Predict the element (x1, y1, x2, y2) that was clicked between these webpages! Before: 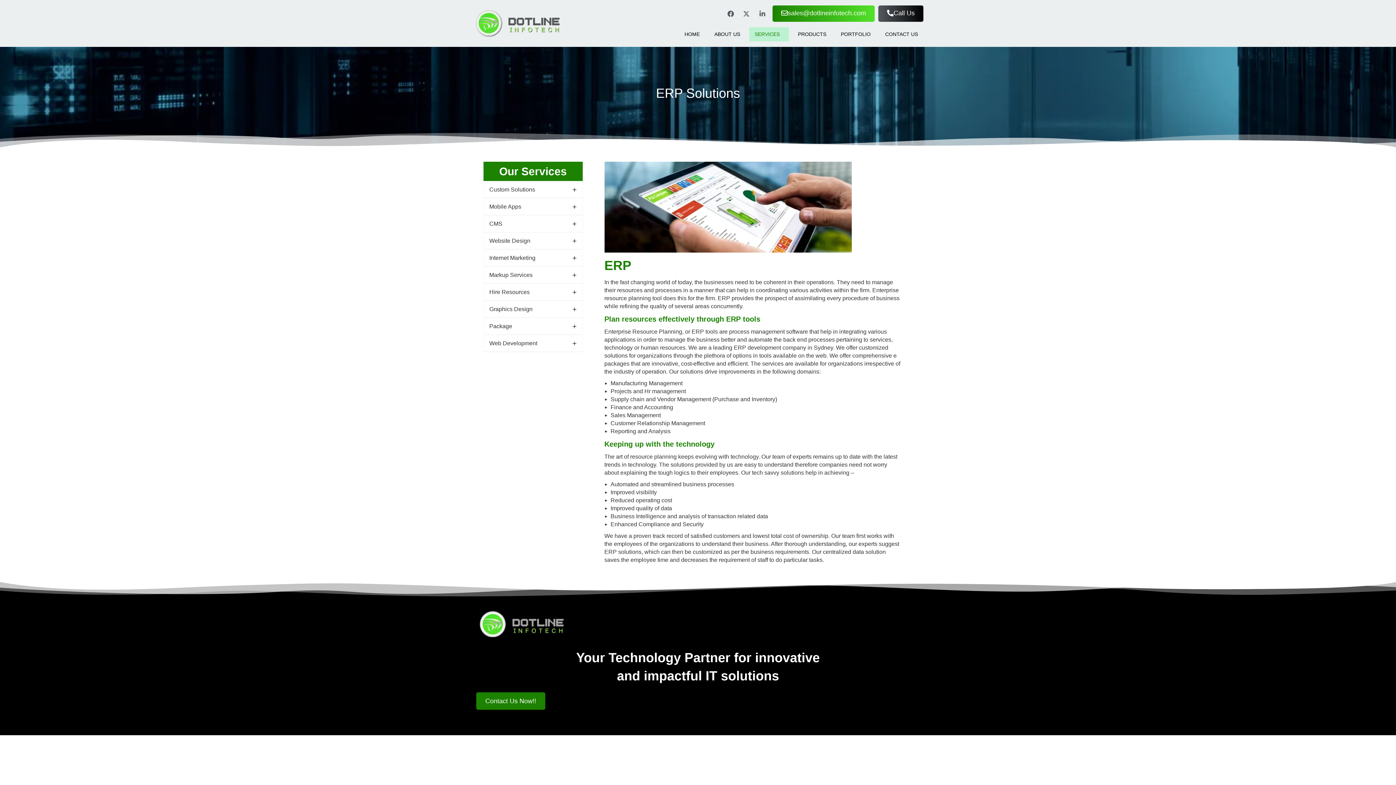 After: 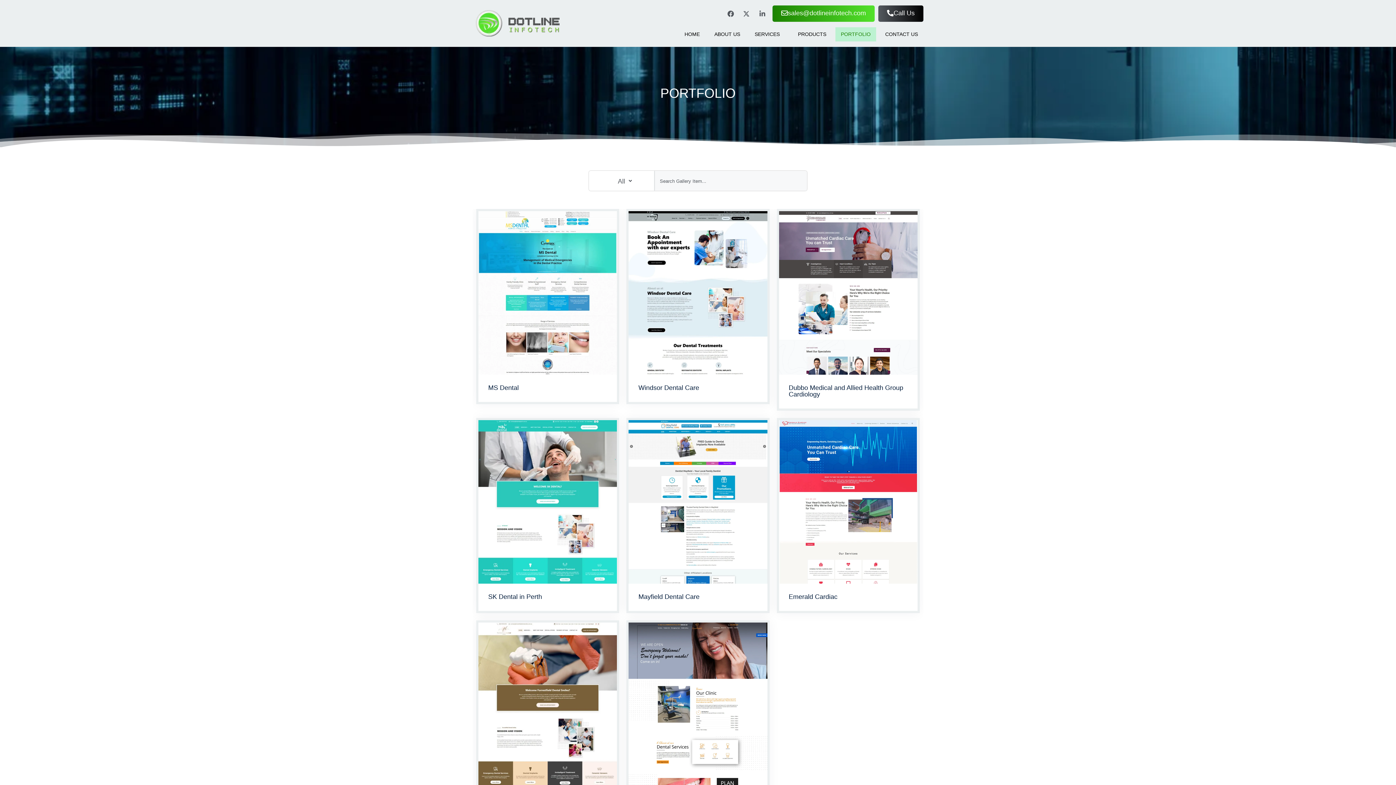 Action: label: PORTFOLIO bbox: (835, 27, 876, 41)